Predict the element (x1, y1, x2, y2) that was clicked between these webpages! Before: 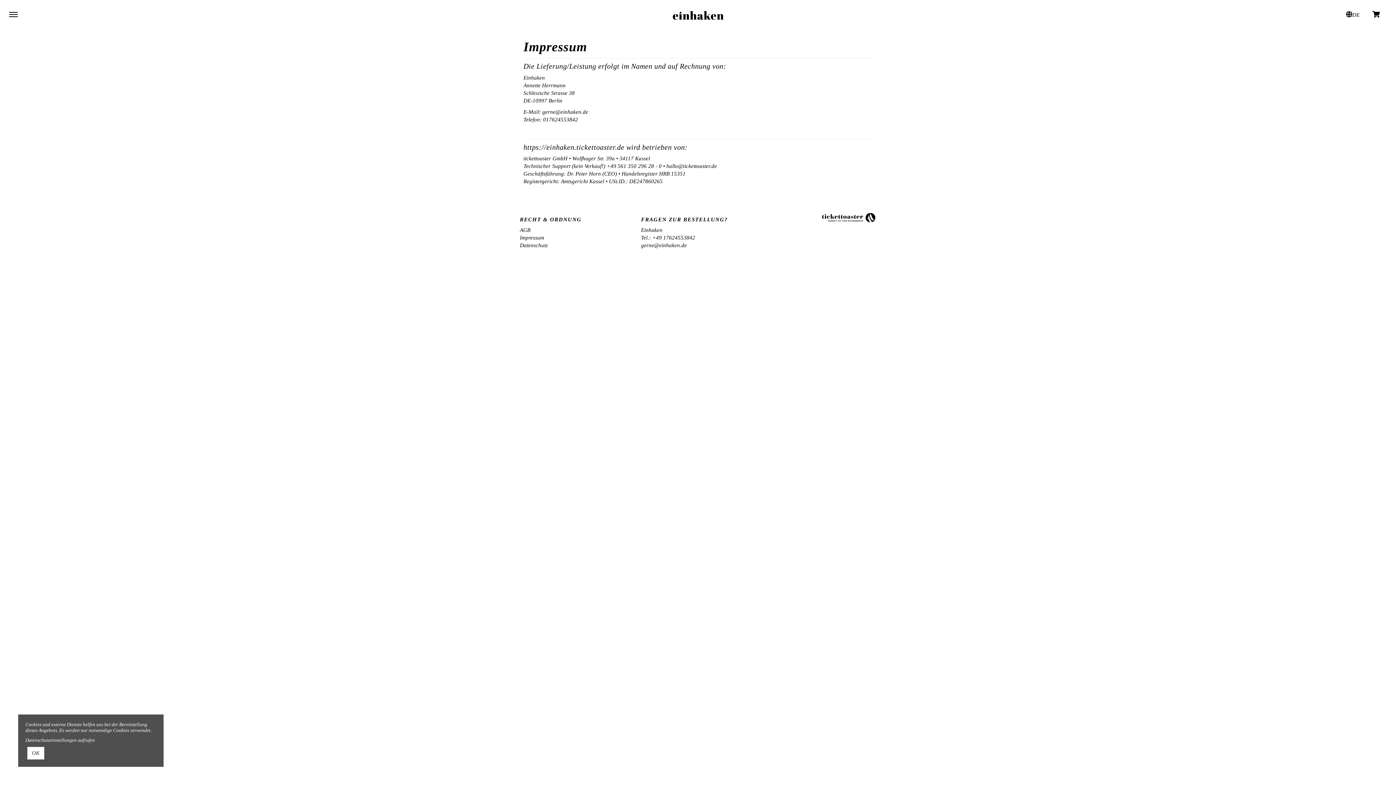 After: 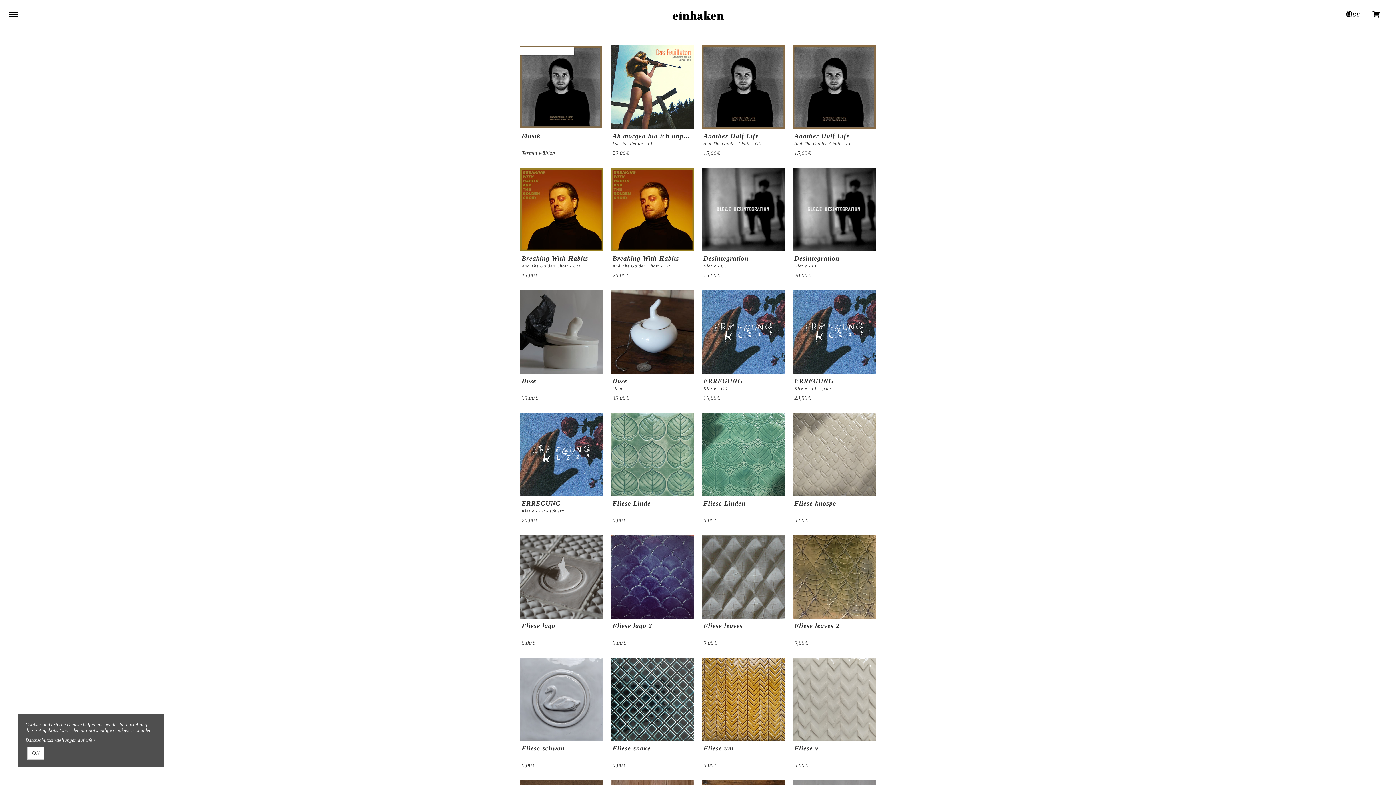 Action: bbox: (665, 2, 730, 26) label: Einhaken